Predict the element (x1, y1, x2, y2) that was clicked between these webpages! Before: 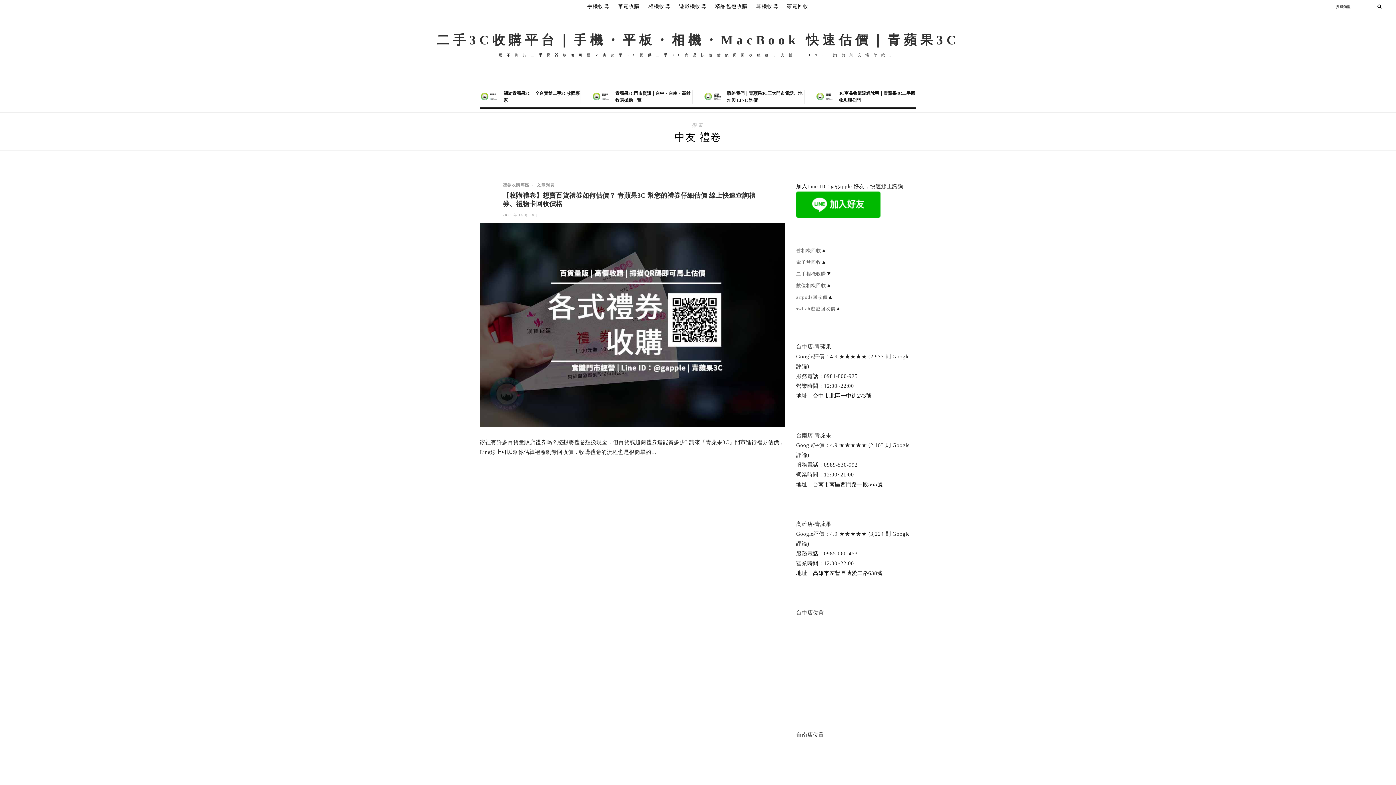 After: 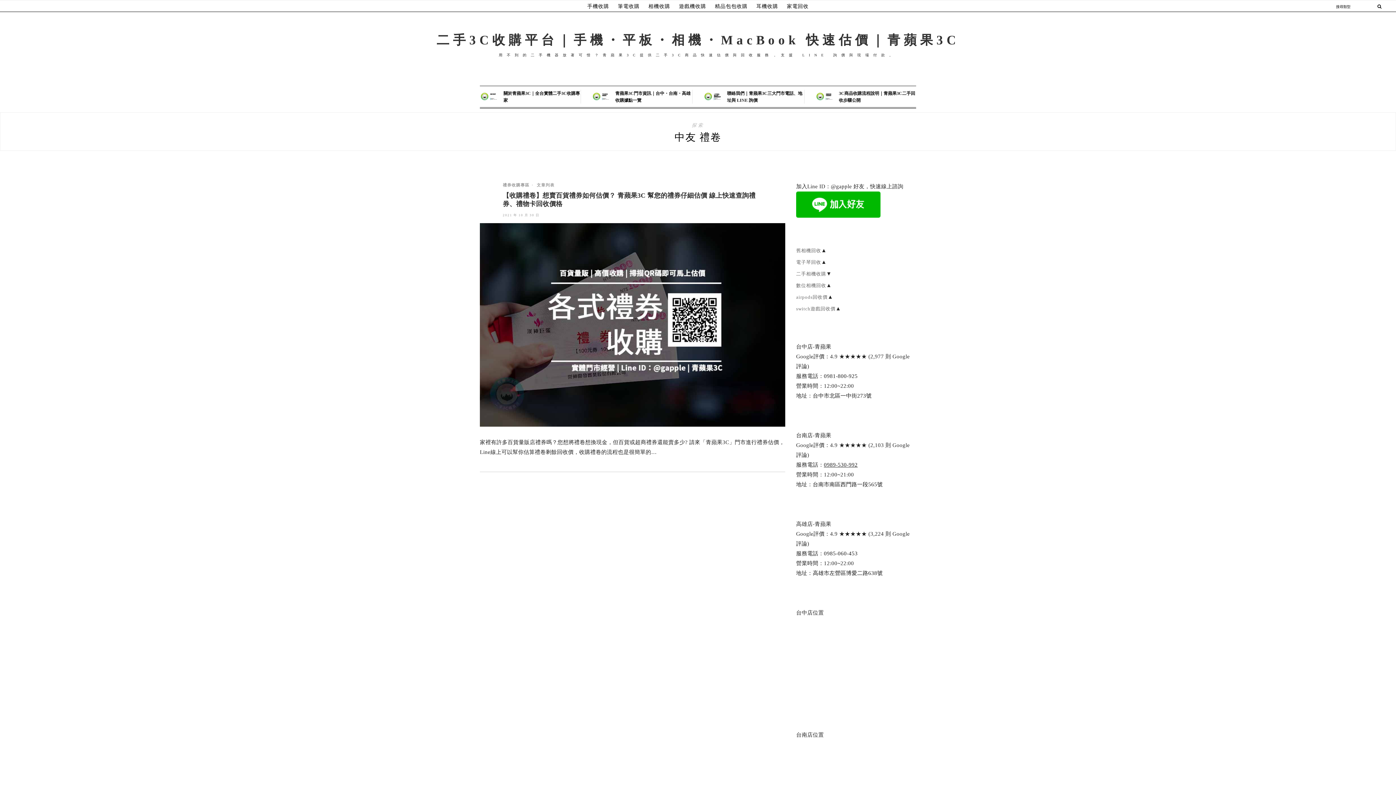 Action: bbox: (824, 462, 857, 468) label: 0989-530-992